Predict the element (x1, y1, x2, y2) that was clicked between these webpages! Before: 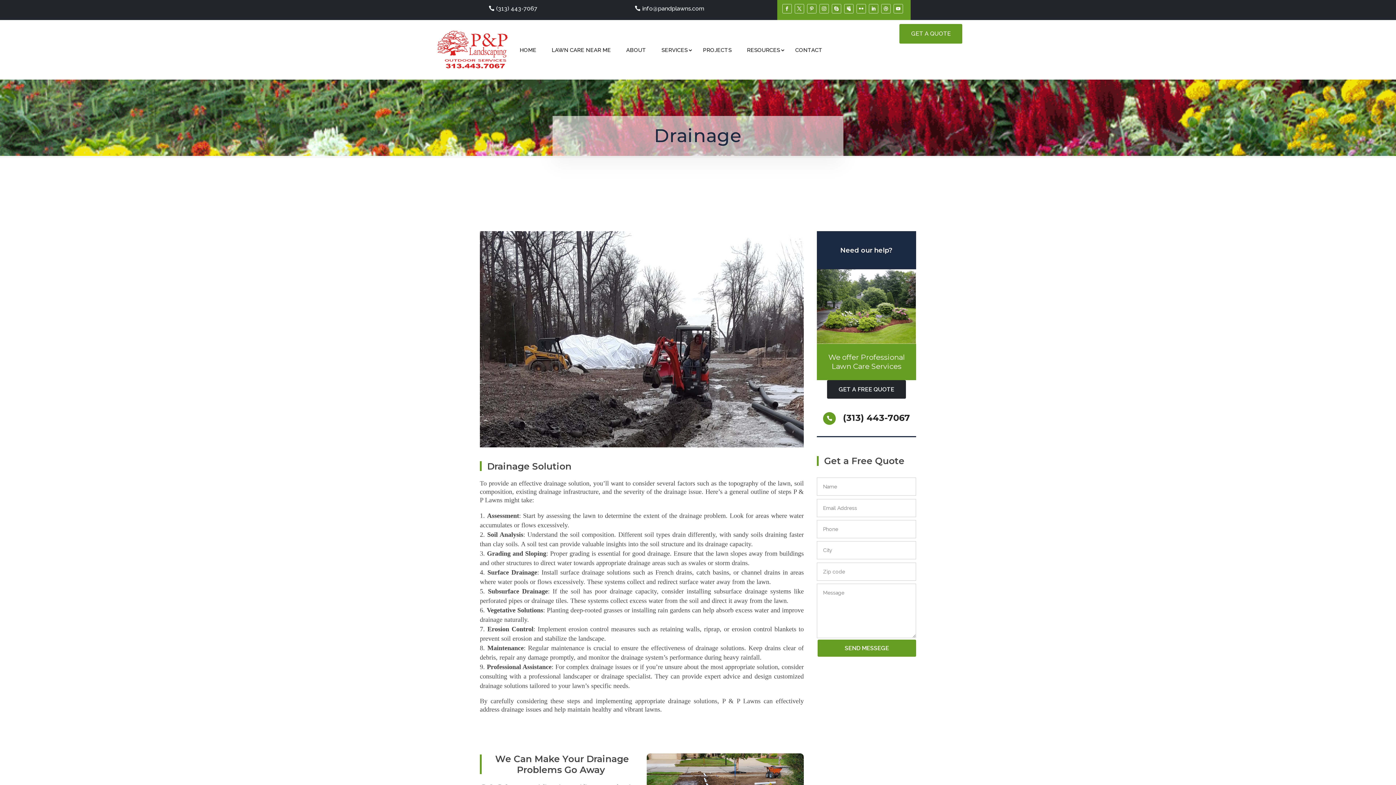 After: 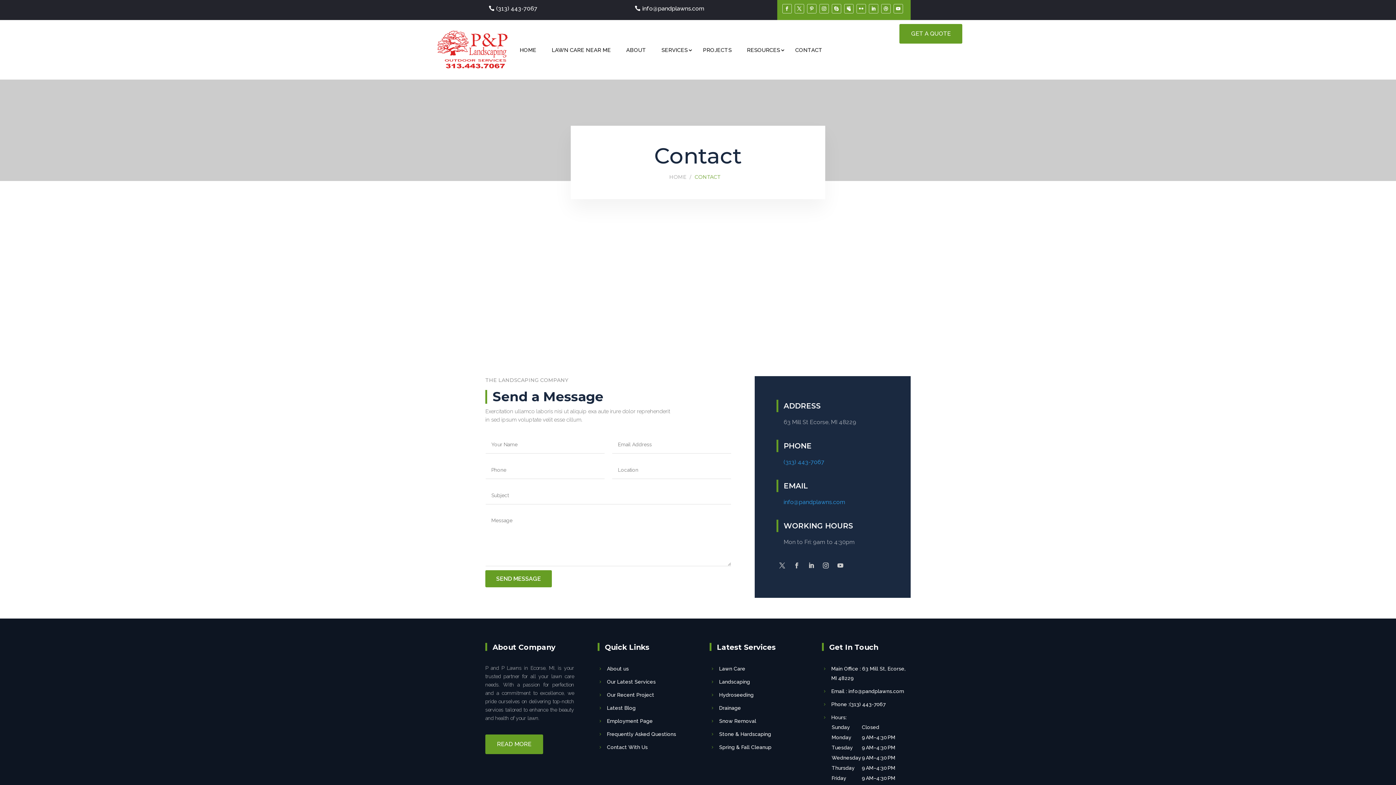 Action: bbox: (827, 380, 906, 398) label: GET A FREE QUOTE